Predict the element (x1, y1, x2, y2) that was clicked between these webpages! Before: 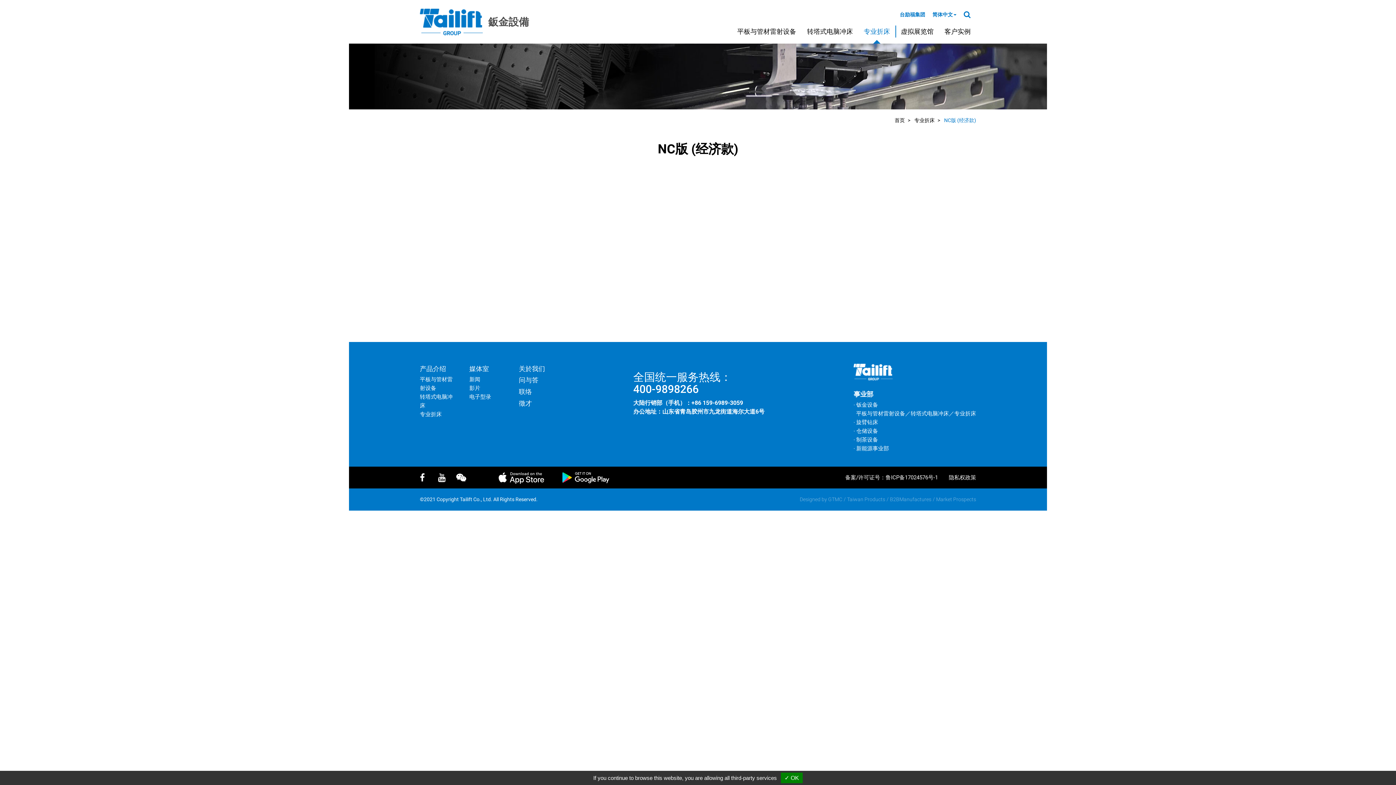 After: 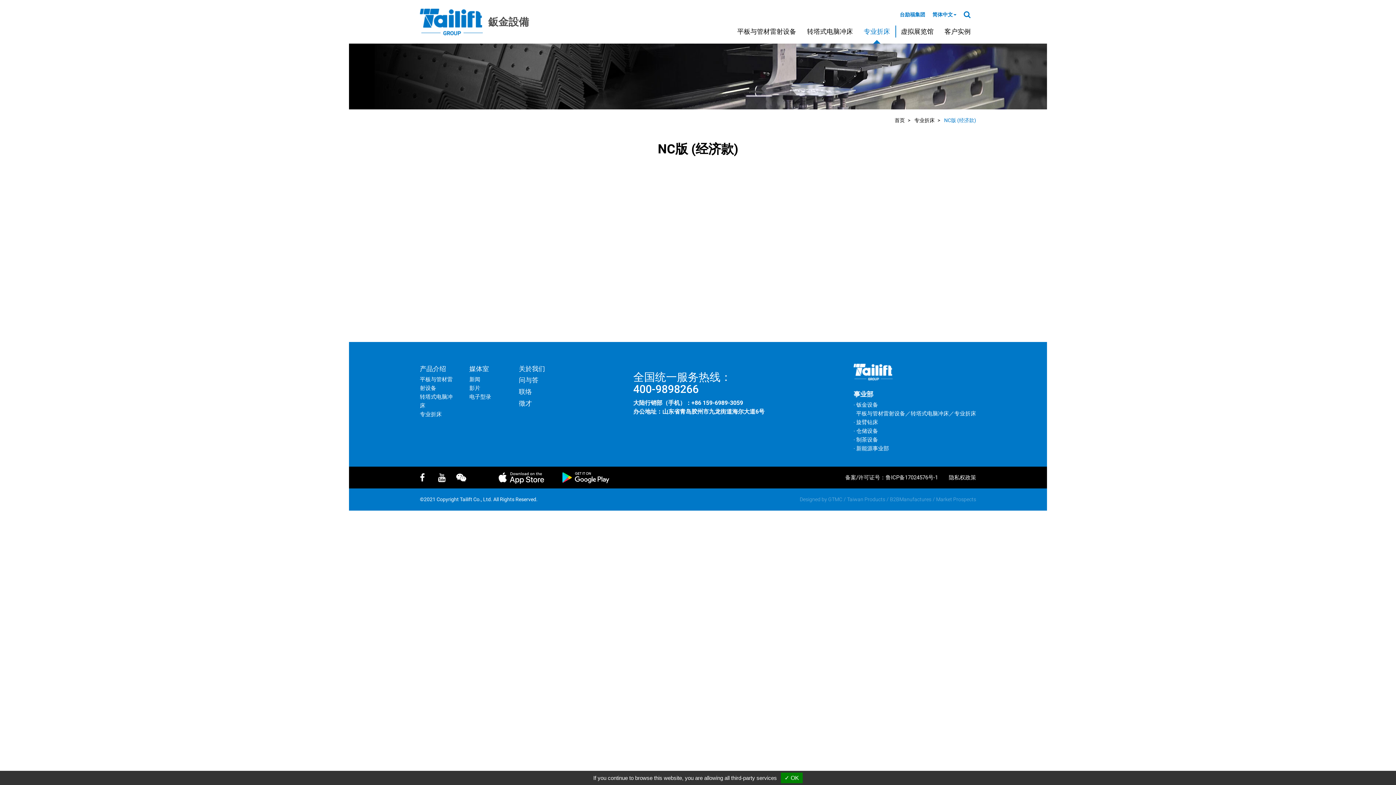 Action: label: 媒体室 bbox: (469, 364, 492, 372)